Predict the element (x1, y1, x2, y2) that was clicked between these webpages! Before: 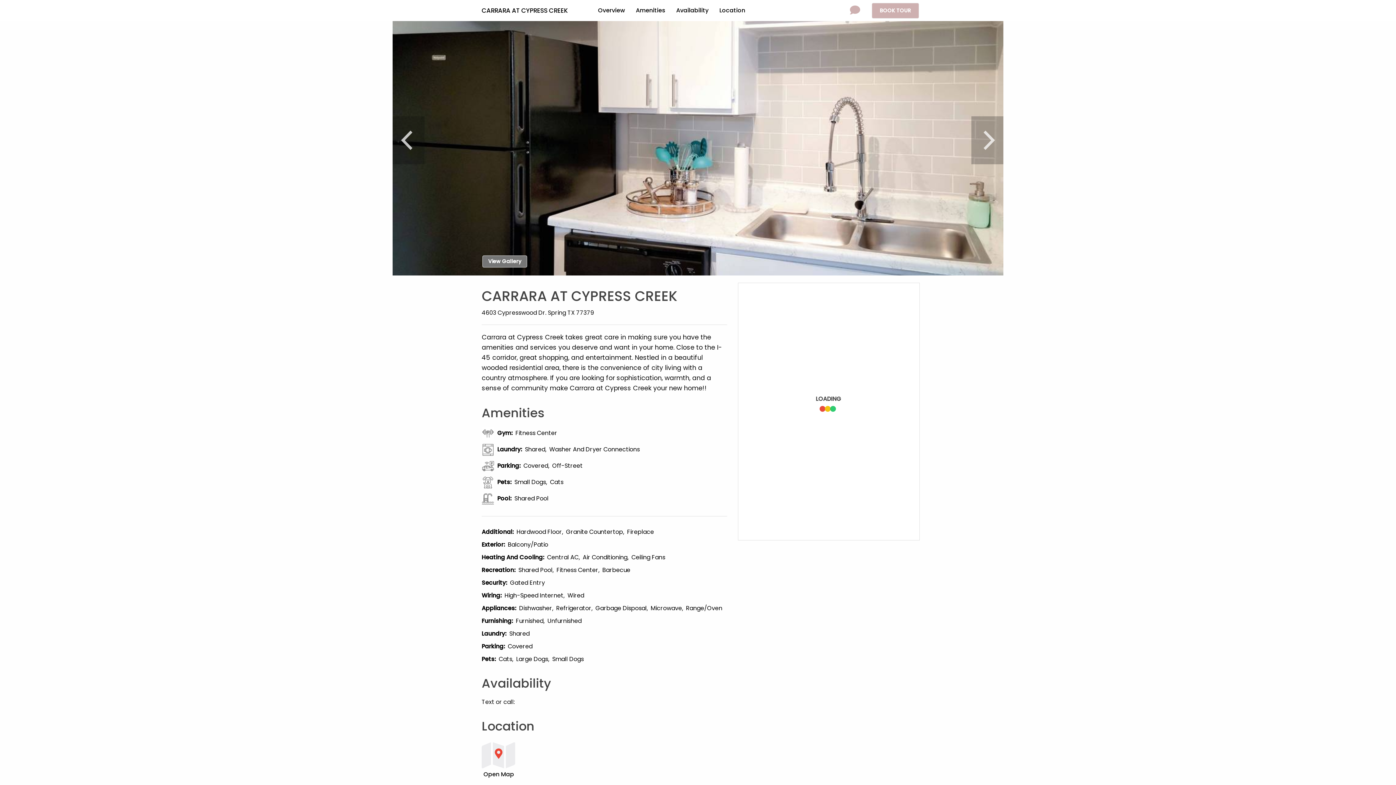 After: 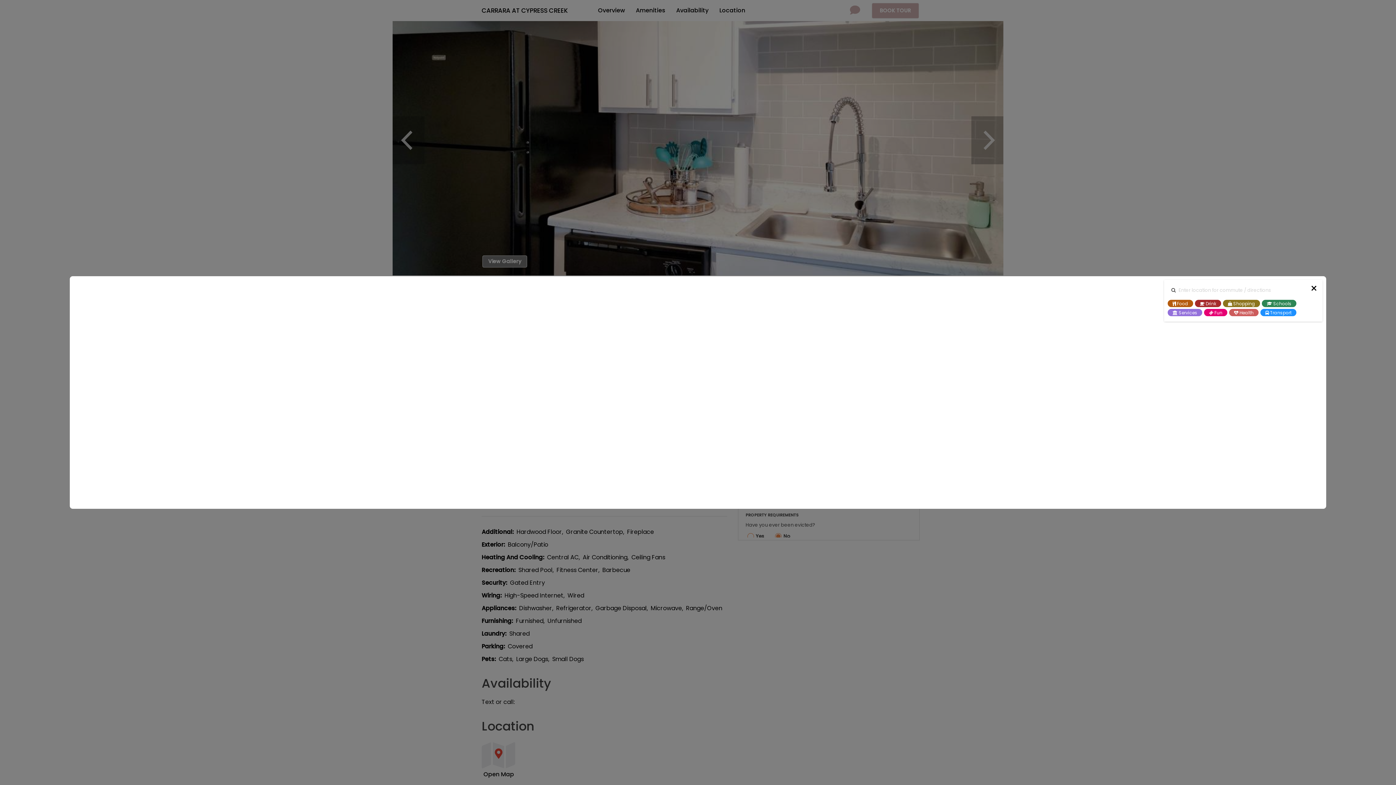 Action: bbox: (481, 740, 727, 778) label: Open Map